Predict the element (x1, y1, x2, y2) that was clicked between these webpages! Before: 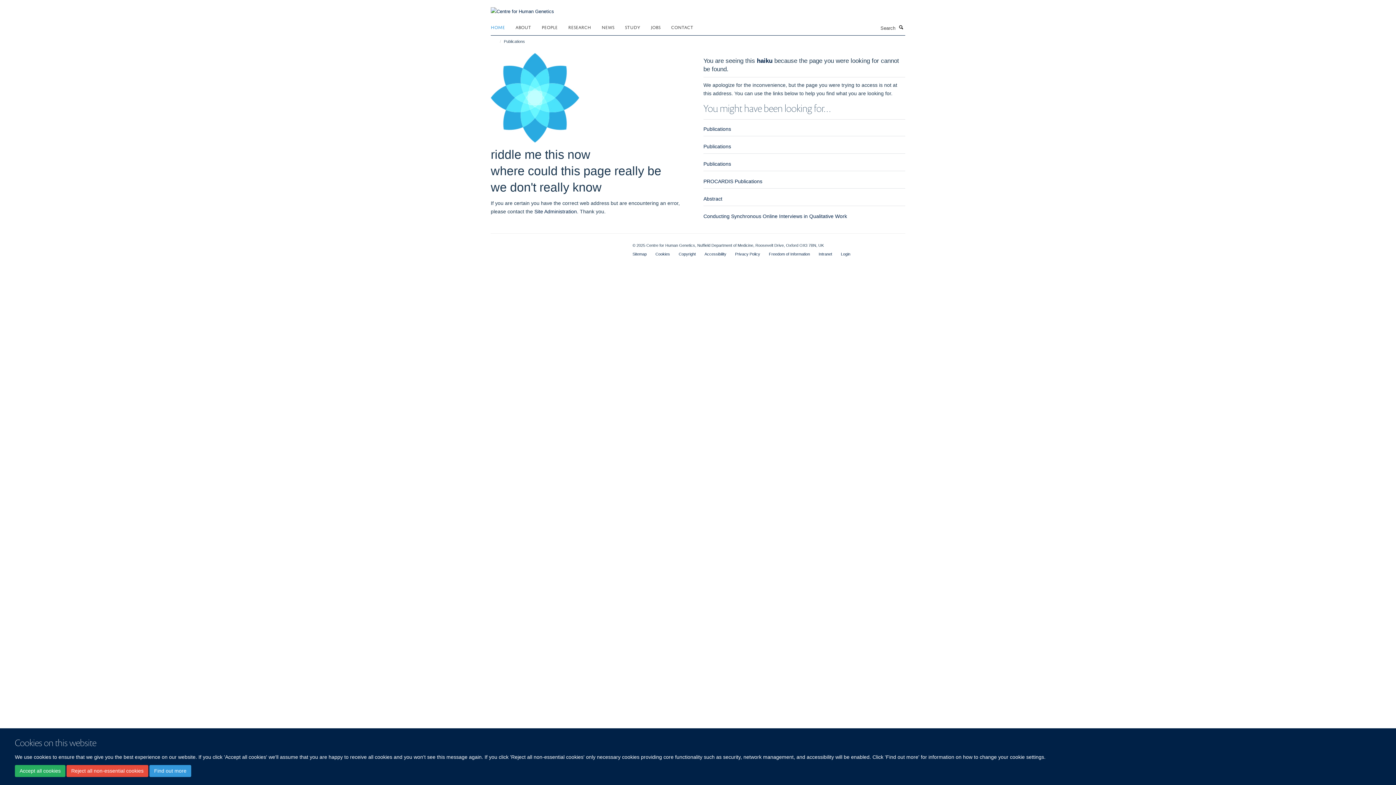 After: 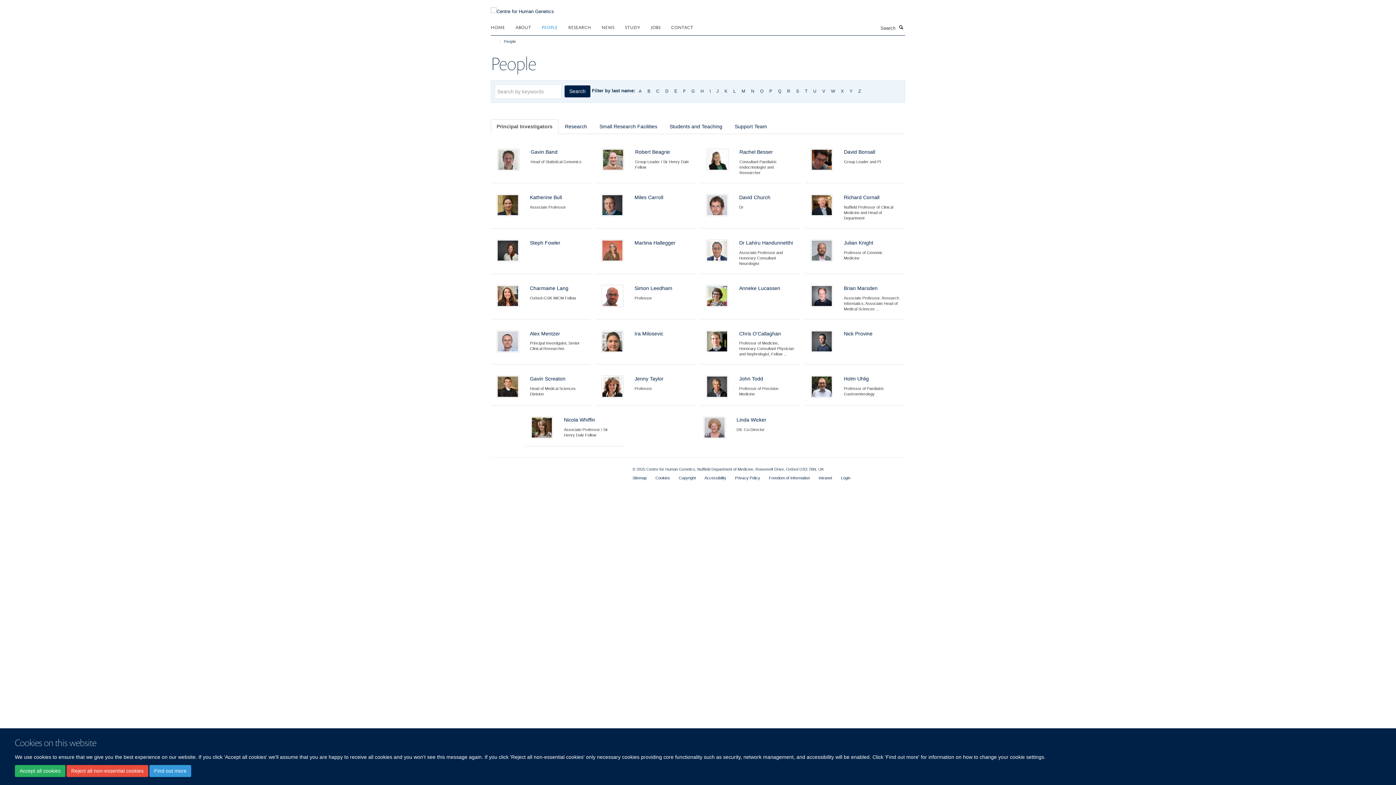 Action: bbox: (541, 21, 566, 32) label: PEOPLE